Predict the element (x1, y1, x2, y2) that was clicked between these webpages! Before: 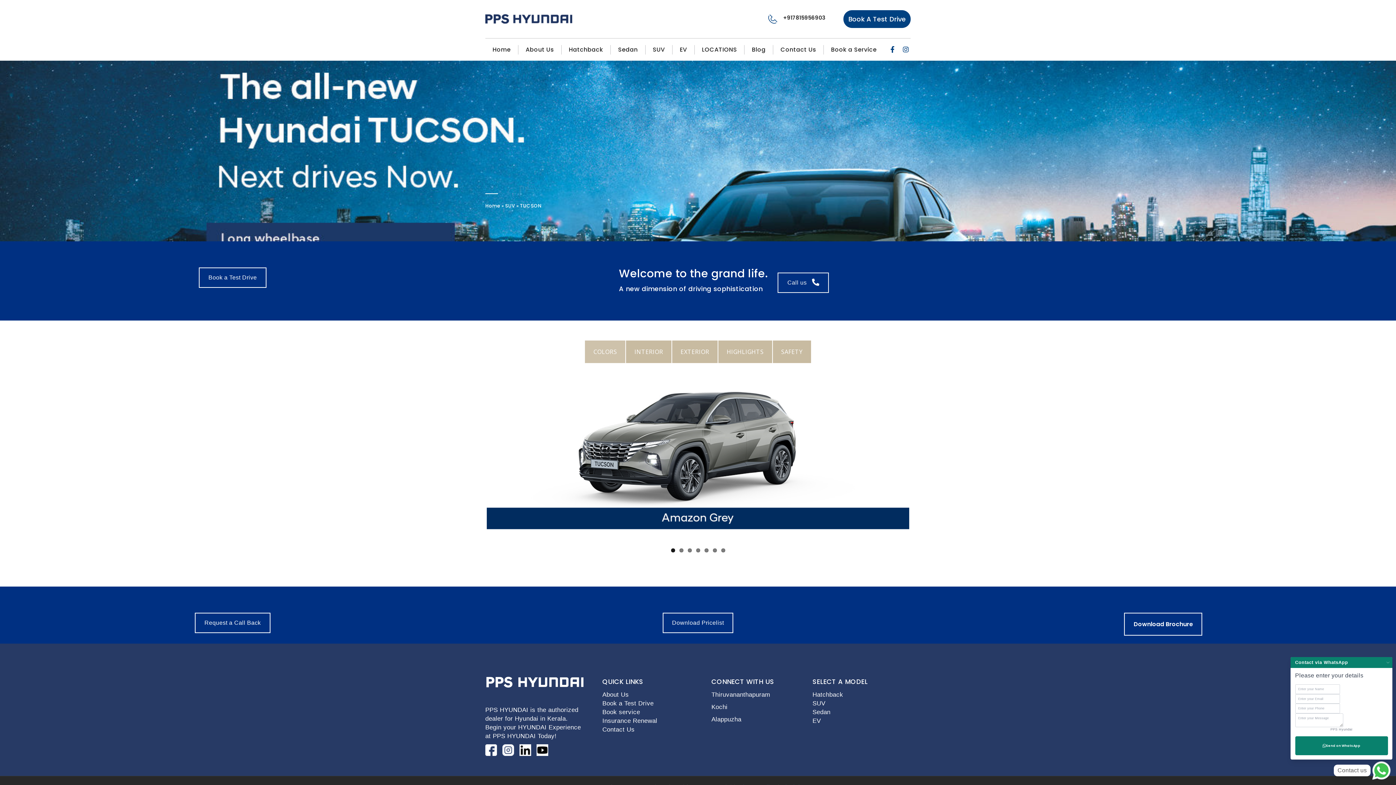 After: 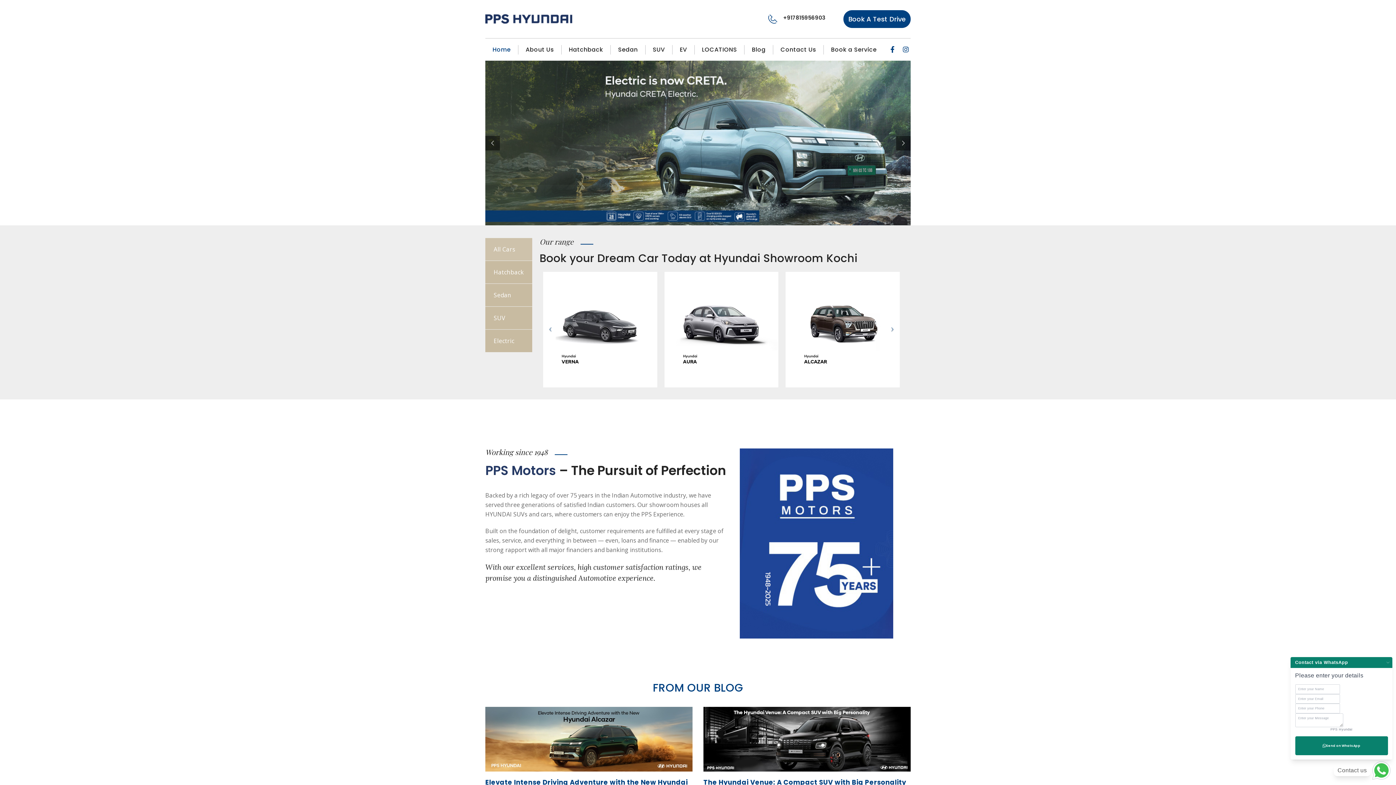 Action: bbox: (485, 10, 573, 27)